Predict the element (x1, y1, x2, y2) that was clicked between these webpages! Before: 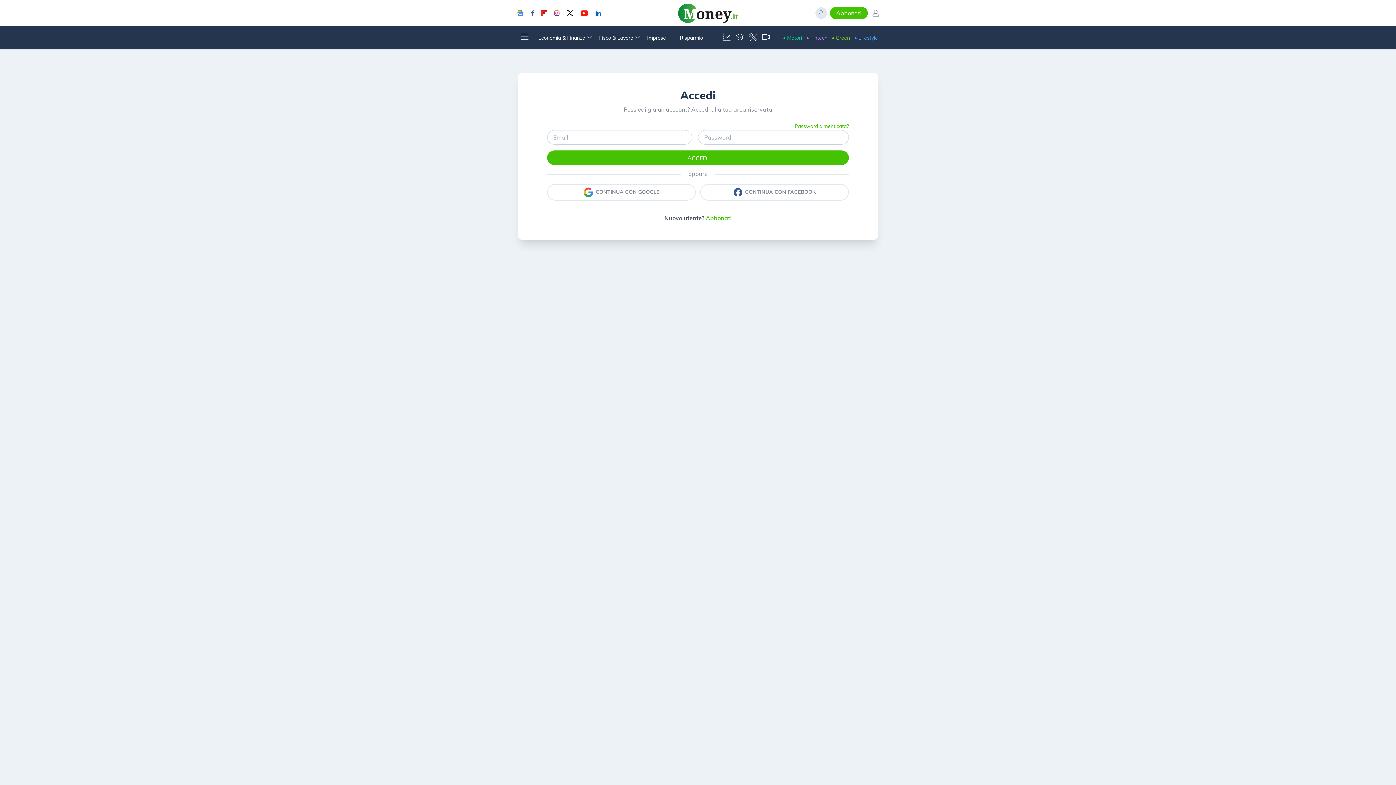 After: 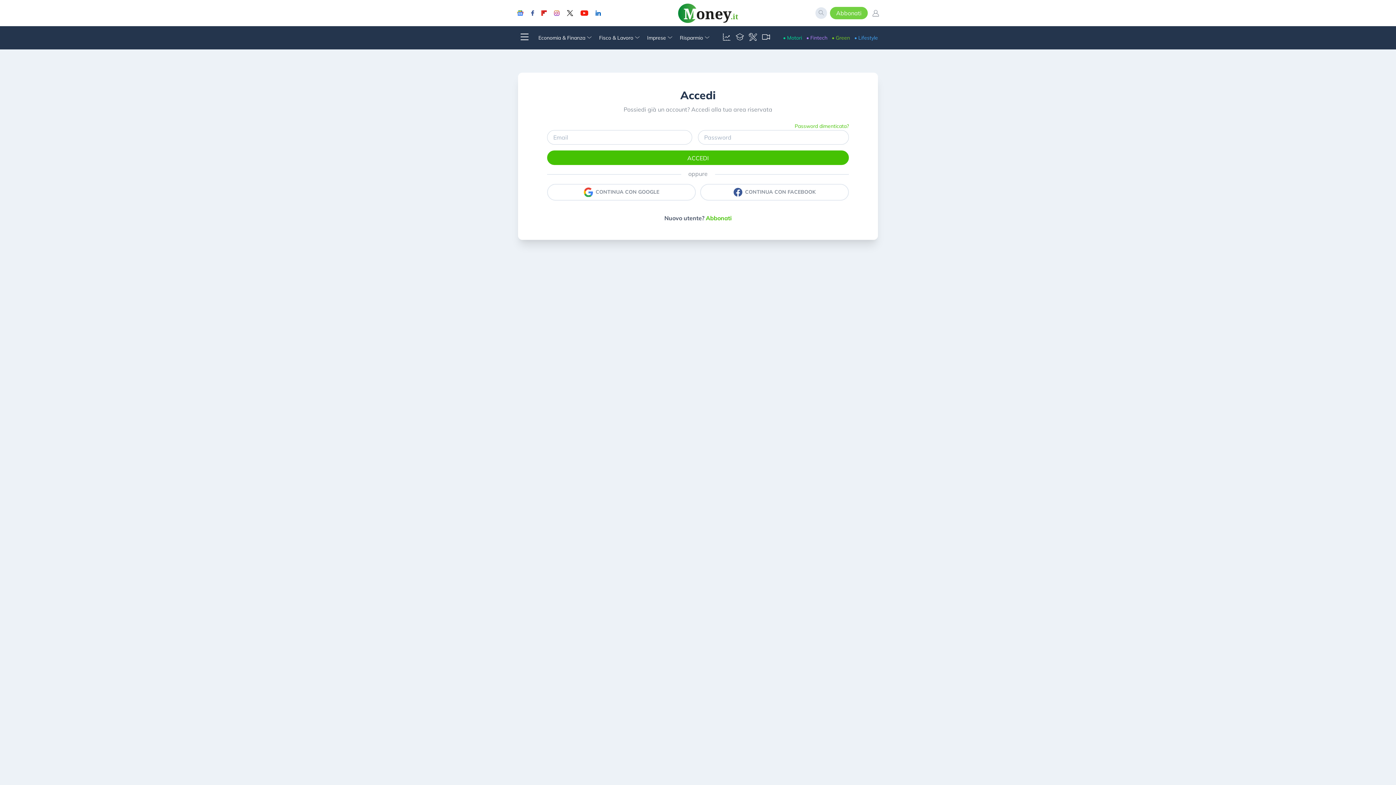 Action: bbox: (830, 6, 867, 19) label: Abbonati